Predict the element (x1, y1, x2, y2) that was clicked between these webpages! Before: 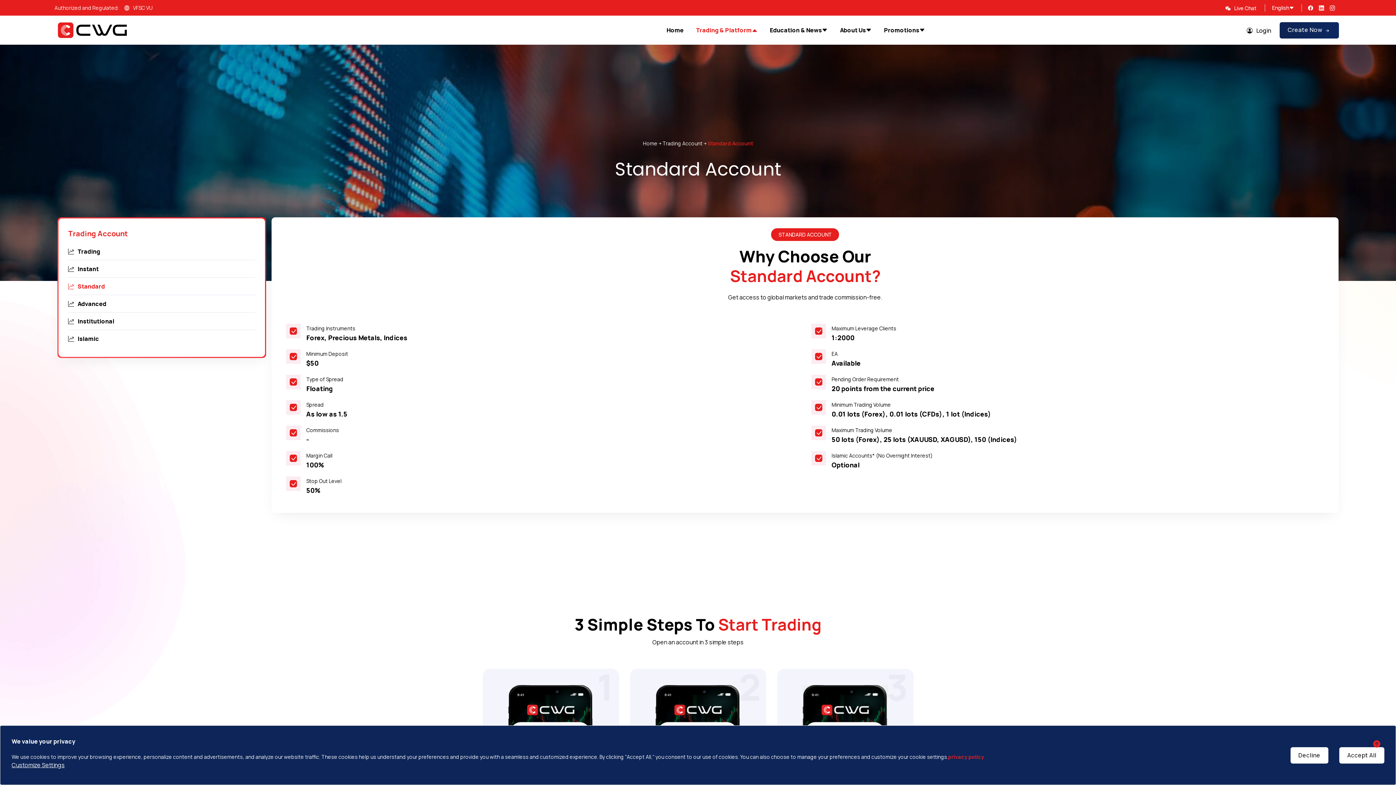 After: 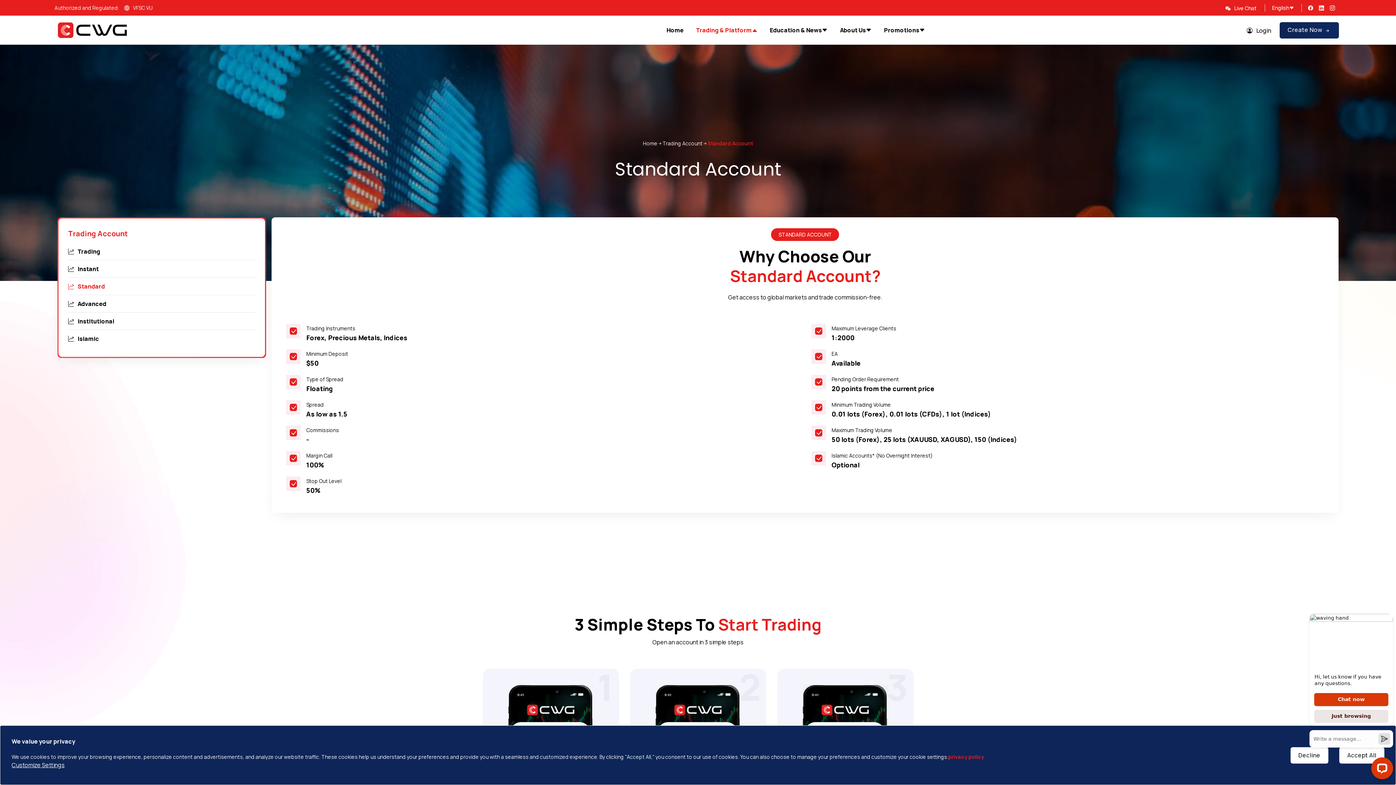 Action: label: Standard bbox: (68, 281, 104, 291)